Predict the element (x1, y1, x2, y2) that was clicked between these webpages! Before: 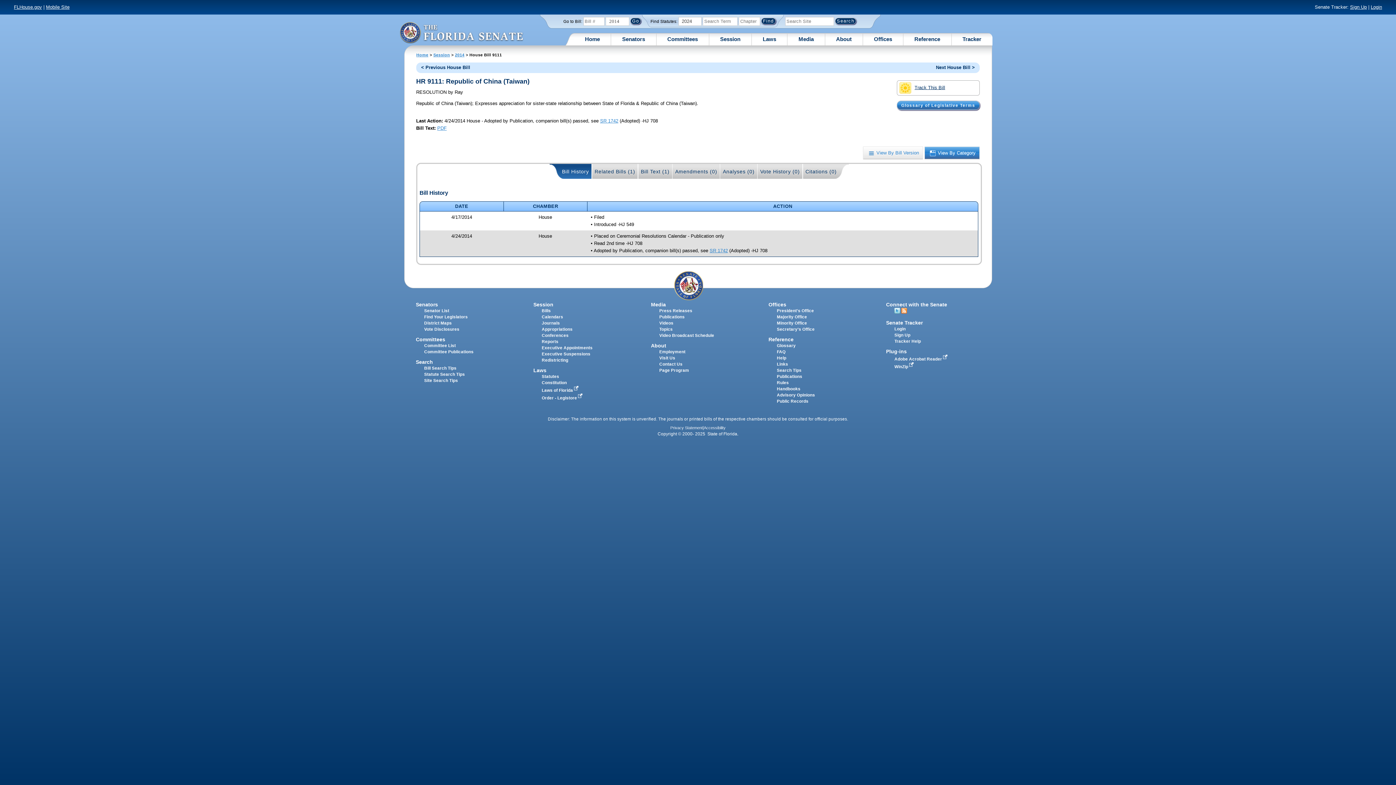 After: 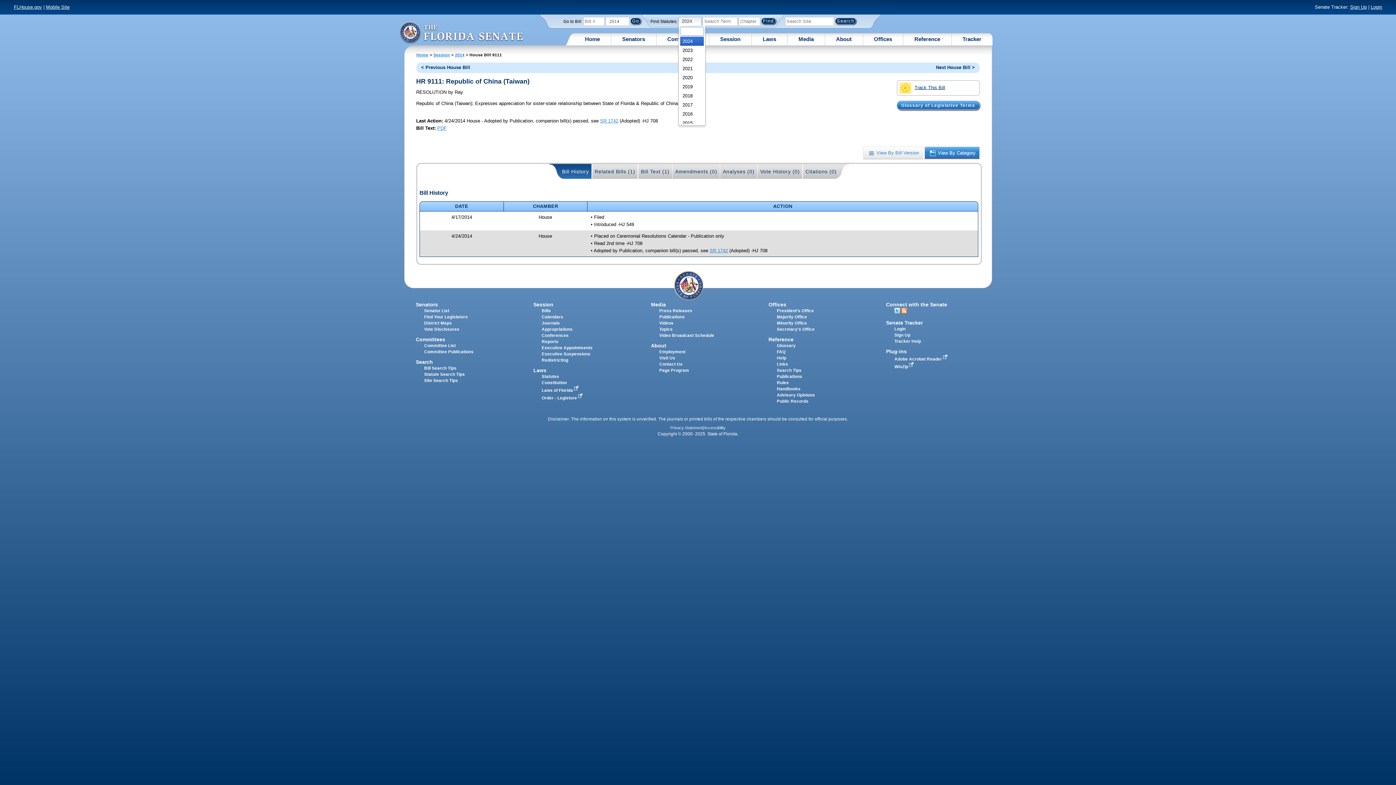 Action: label: 2024 bbox: (678, 17, 701, 25)